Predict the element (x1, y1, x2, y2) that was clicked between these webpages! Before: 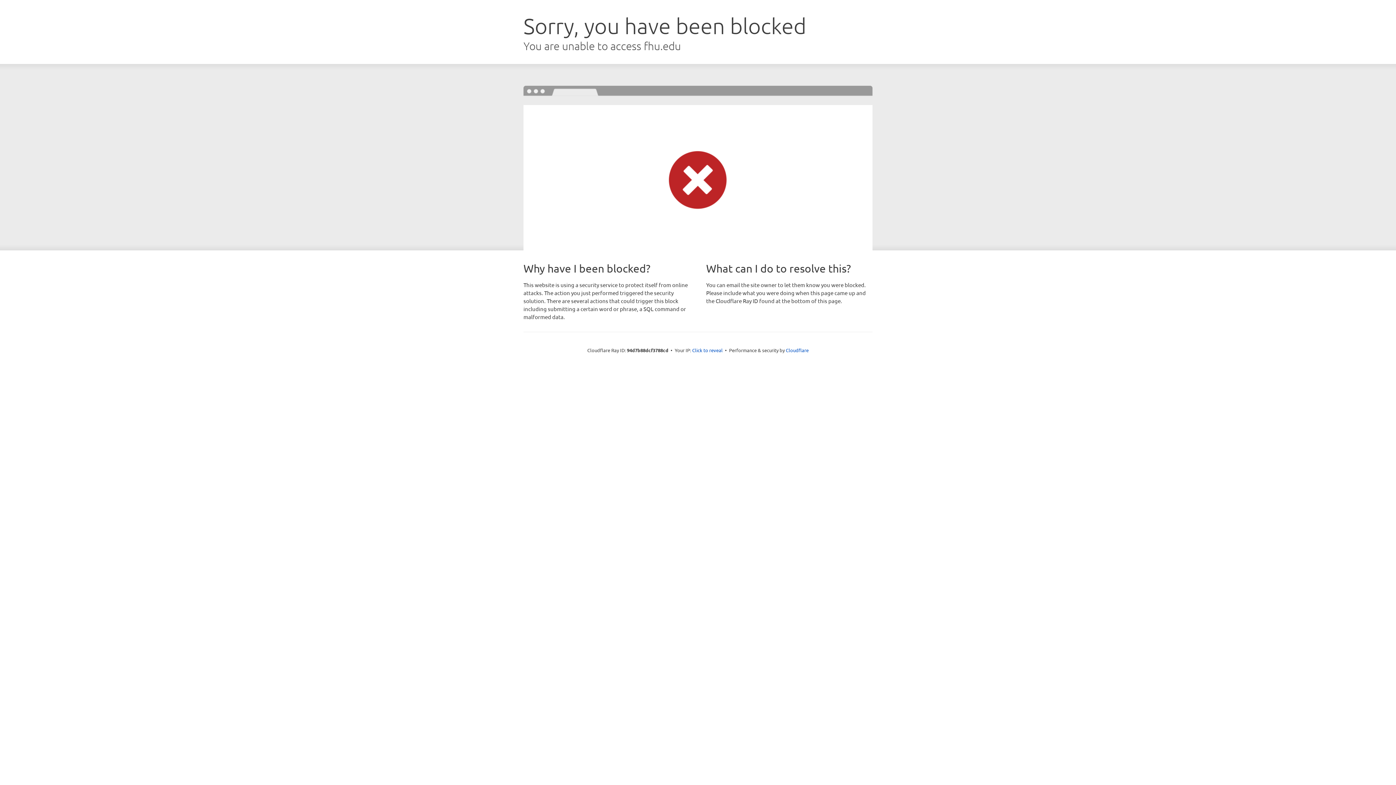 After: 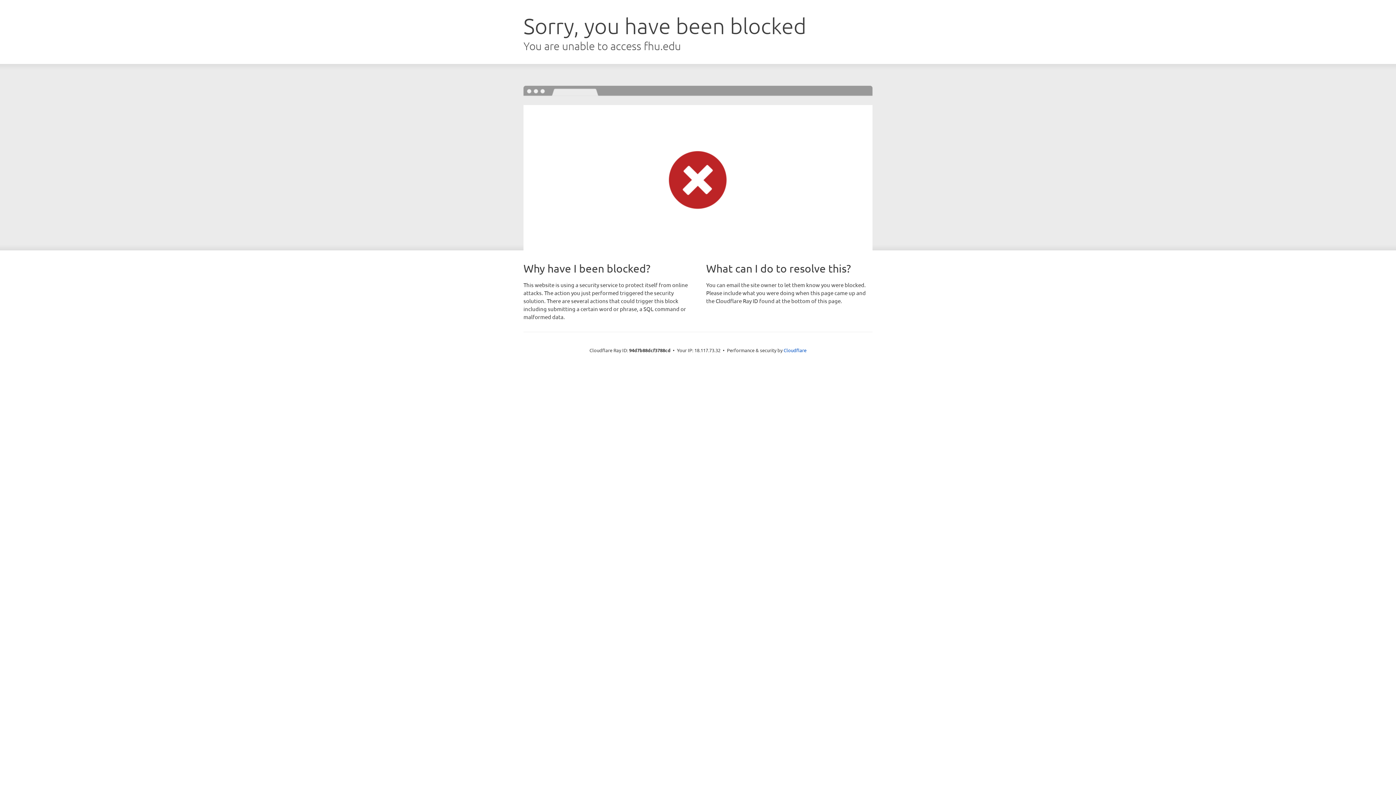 Action: bbox: (692, 346, 722, 353) label: Click to reveal